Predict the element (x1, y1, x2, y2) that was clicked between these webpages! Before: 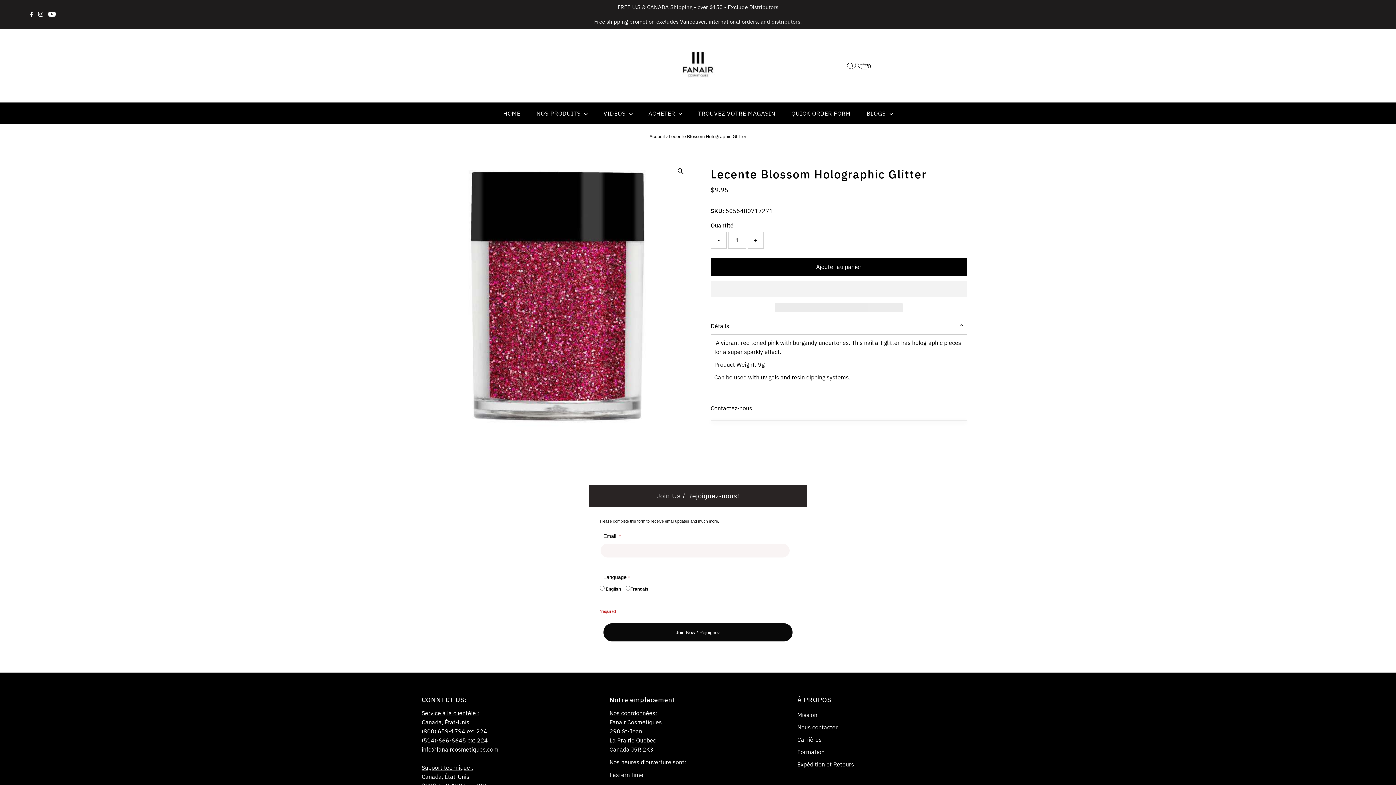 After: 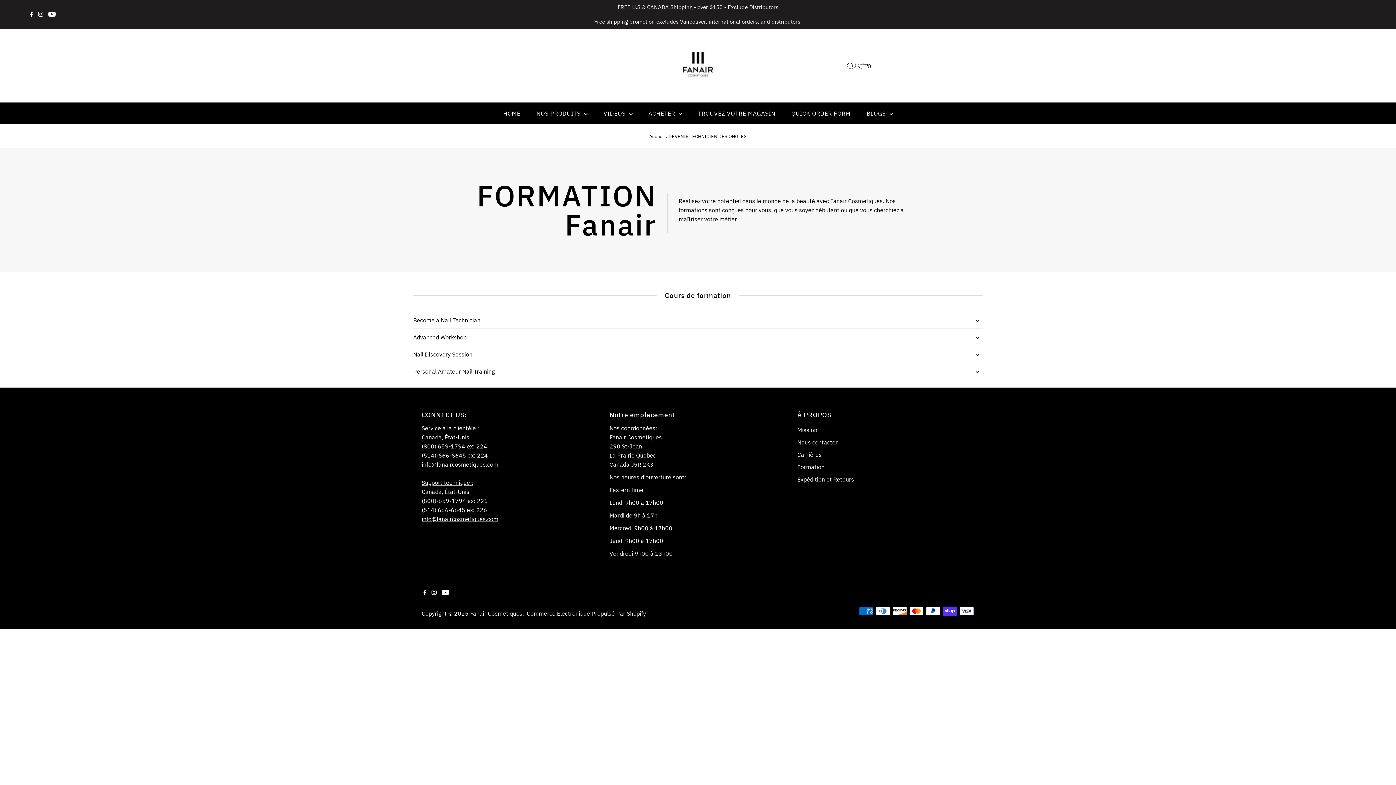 Action: bbox: (797, 748, 824, 756) label: Formation